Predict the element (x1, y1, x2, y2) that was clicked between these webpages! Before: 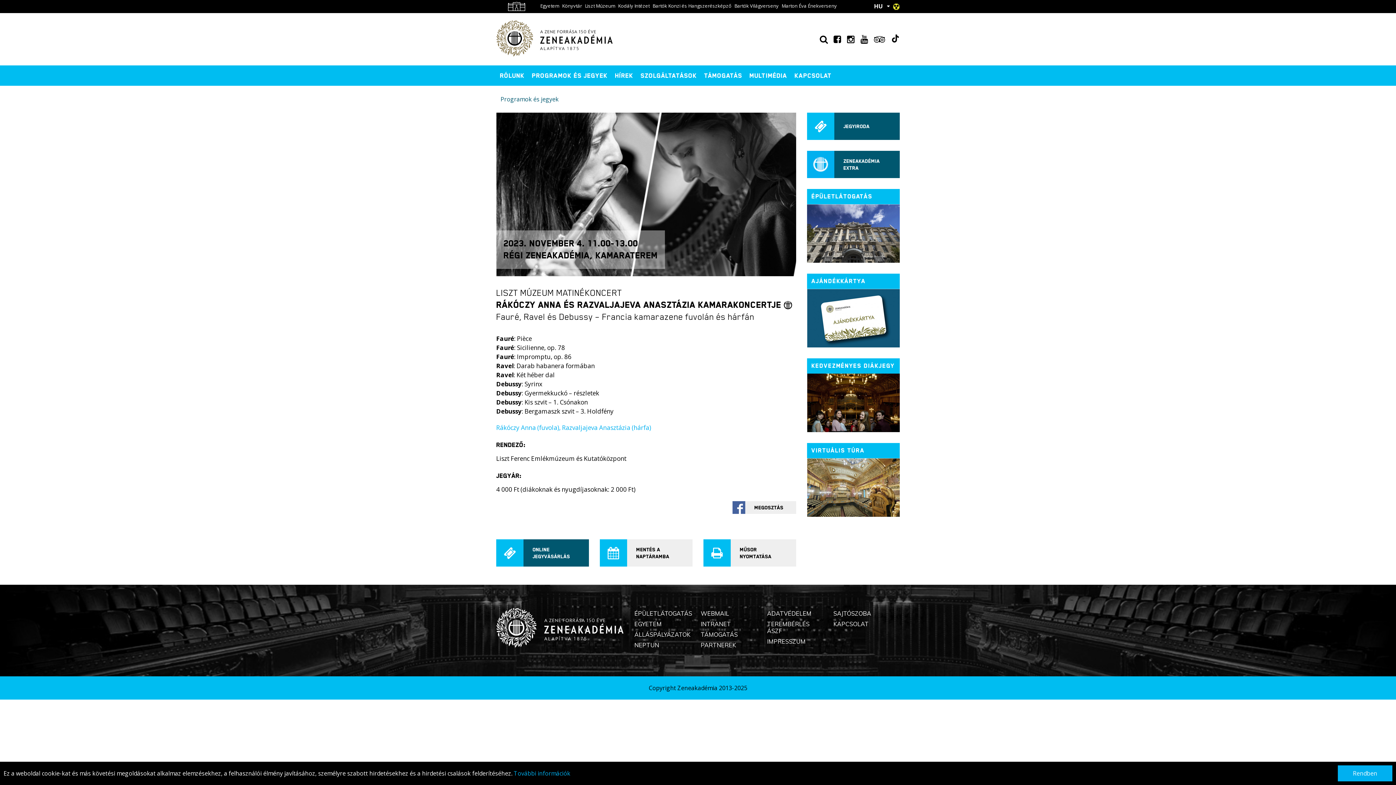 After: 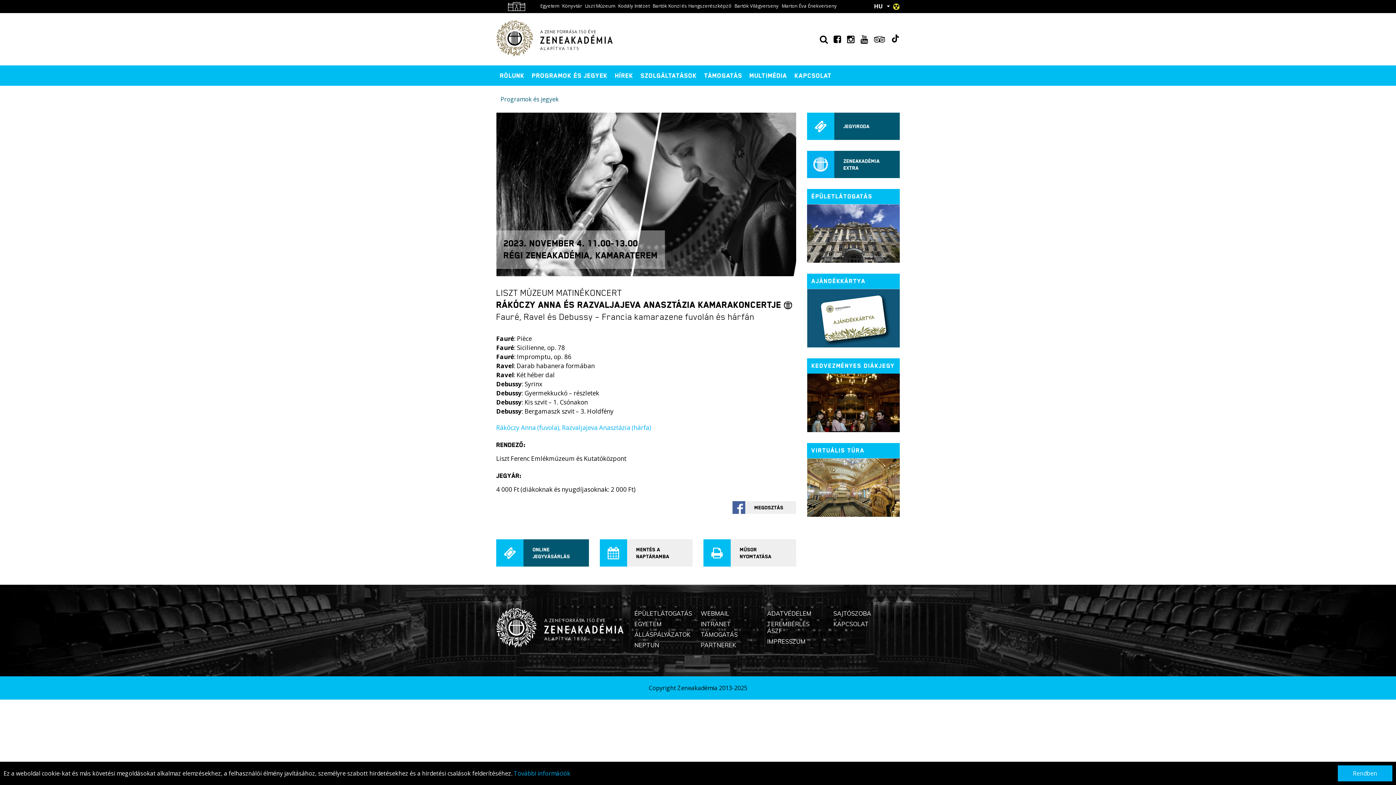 Action: bbox: (870, 33, 885, 45)